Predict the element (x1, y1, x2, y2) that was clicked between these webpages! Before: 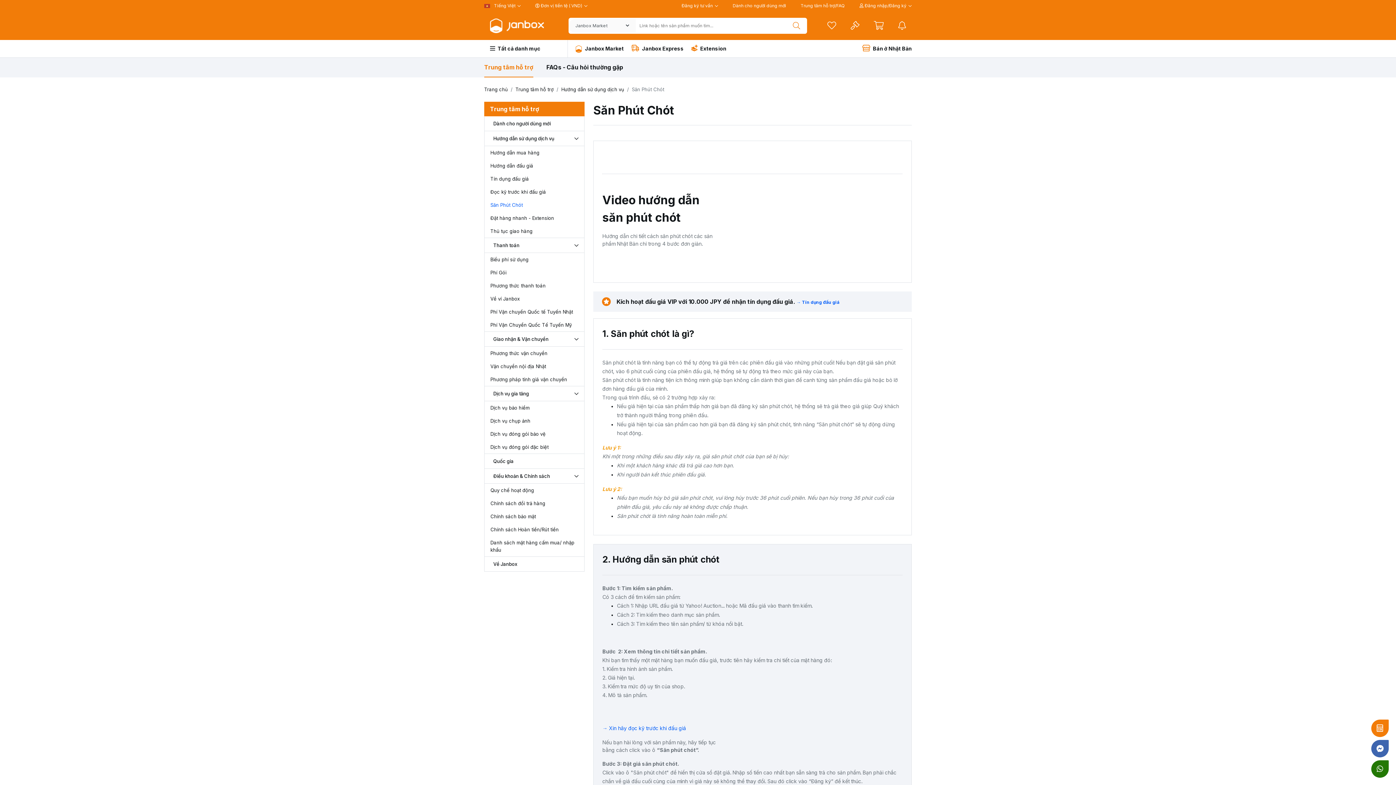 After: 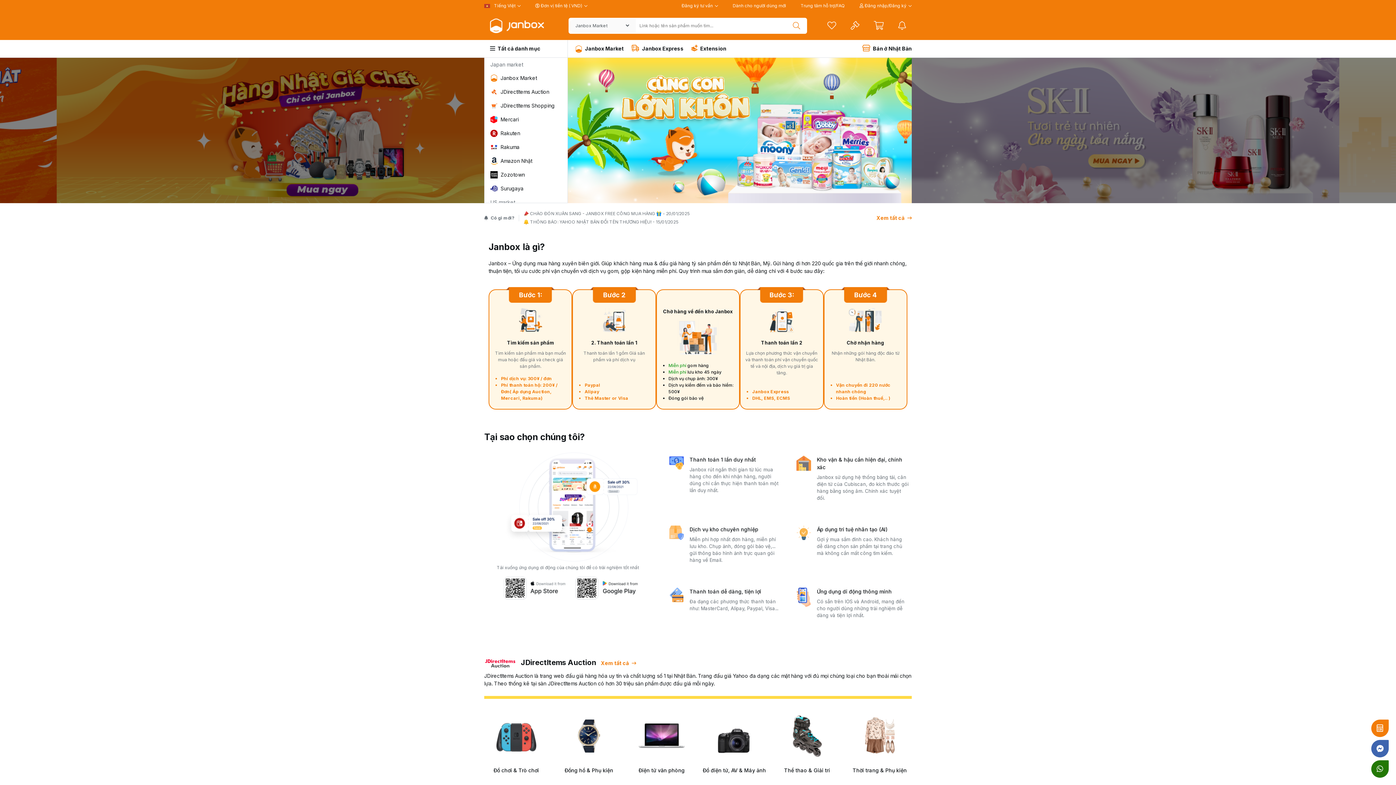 Action: bbox: (484, 86, 508, 92) label: Trang chủ